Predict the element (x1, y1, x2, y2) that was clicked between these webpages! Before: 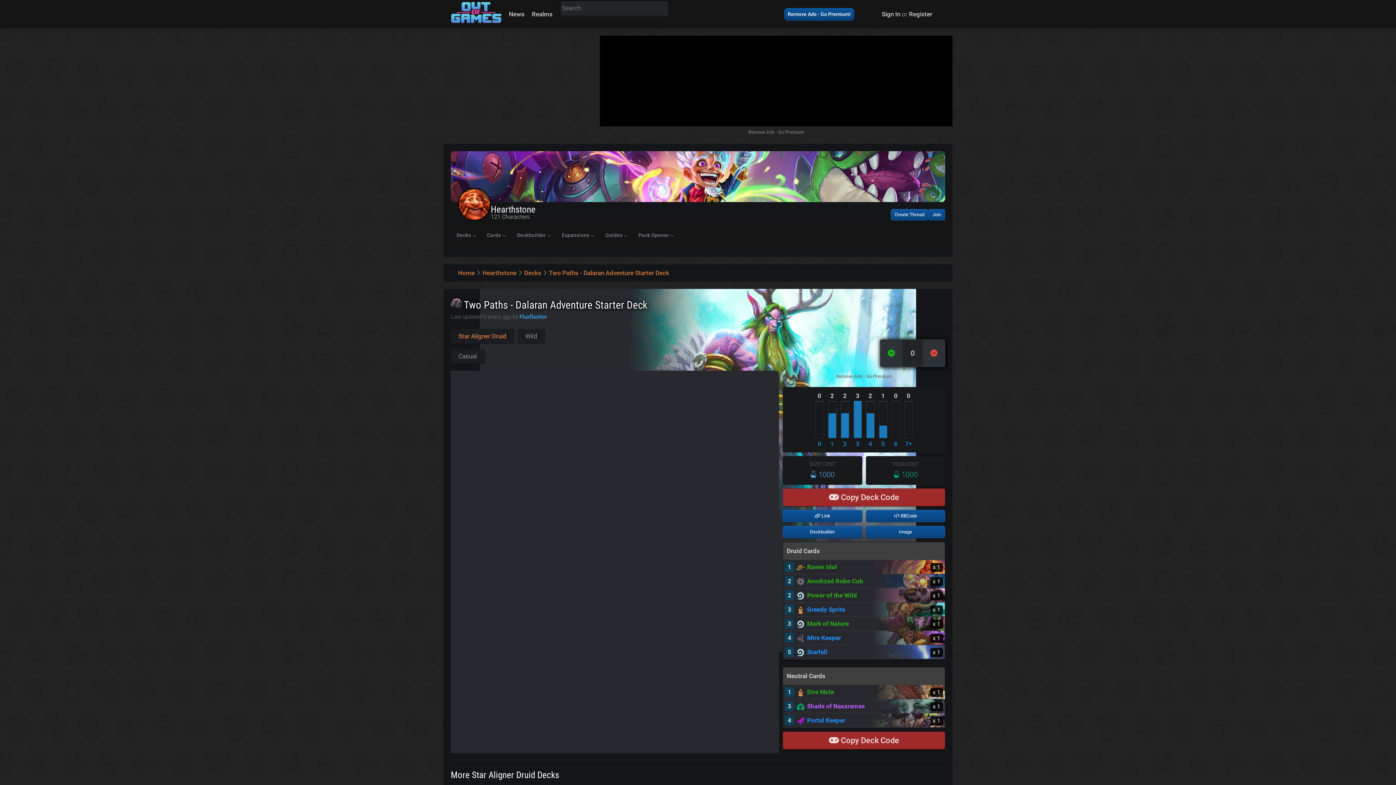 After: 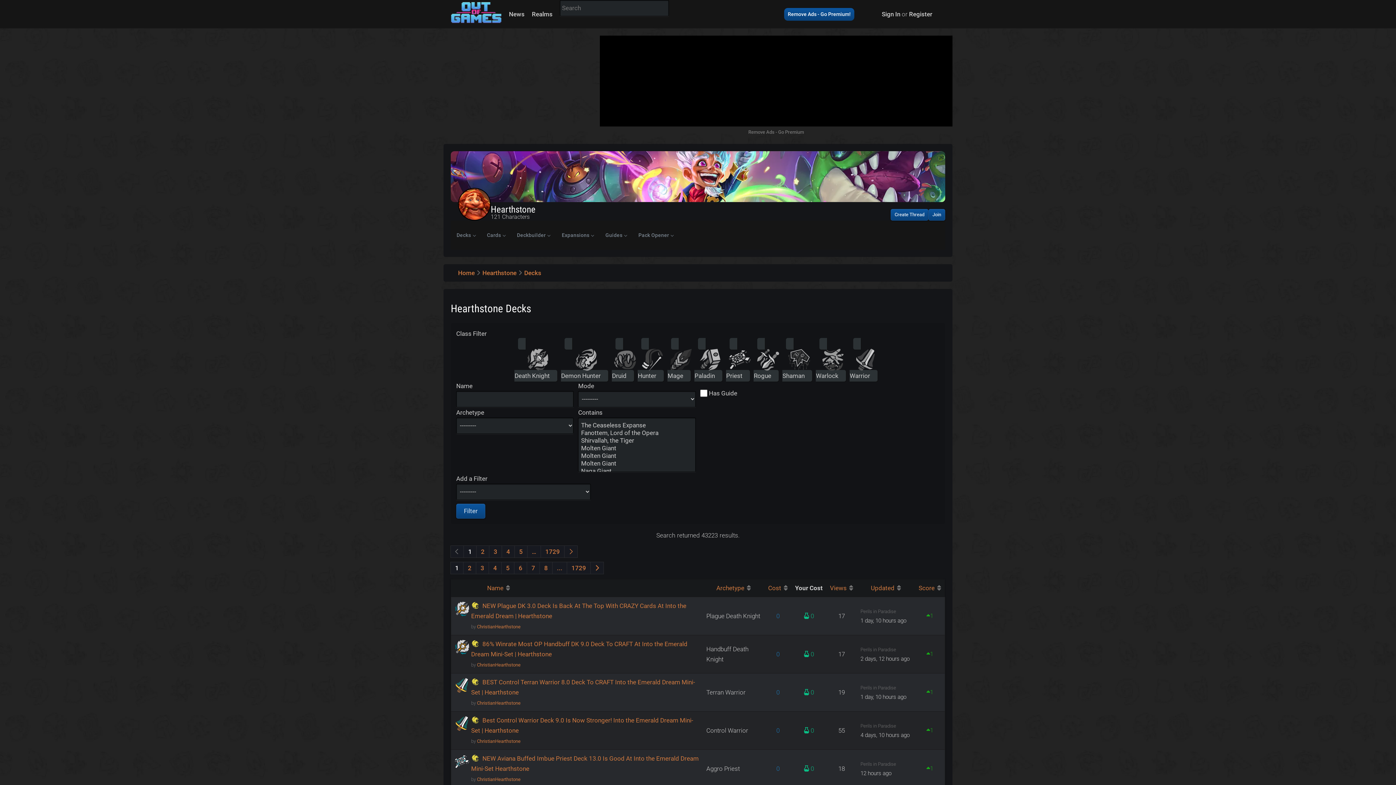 Action: label: Decks bbox: (524, 269, 541, 276)